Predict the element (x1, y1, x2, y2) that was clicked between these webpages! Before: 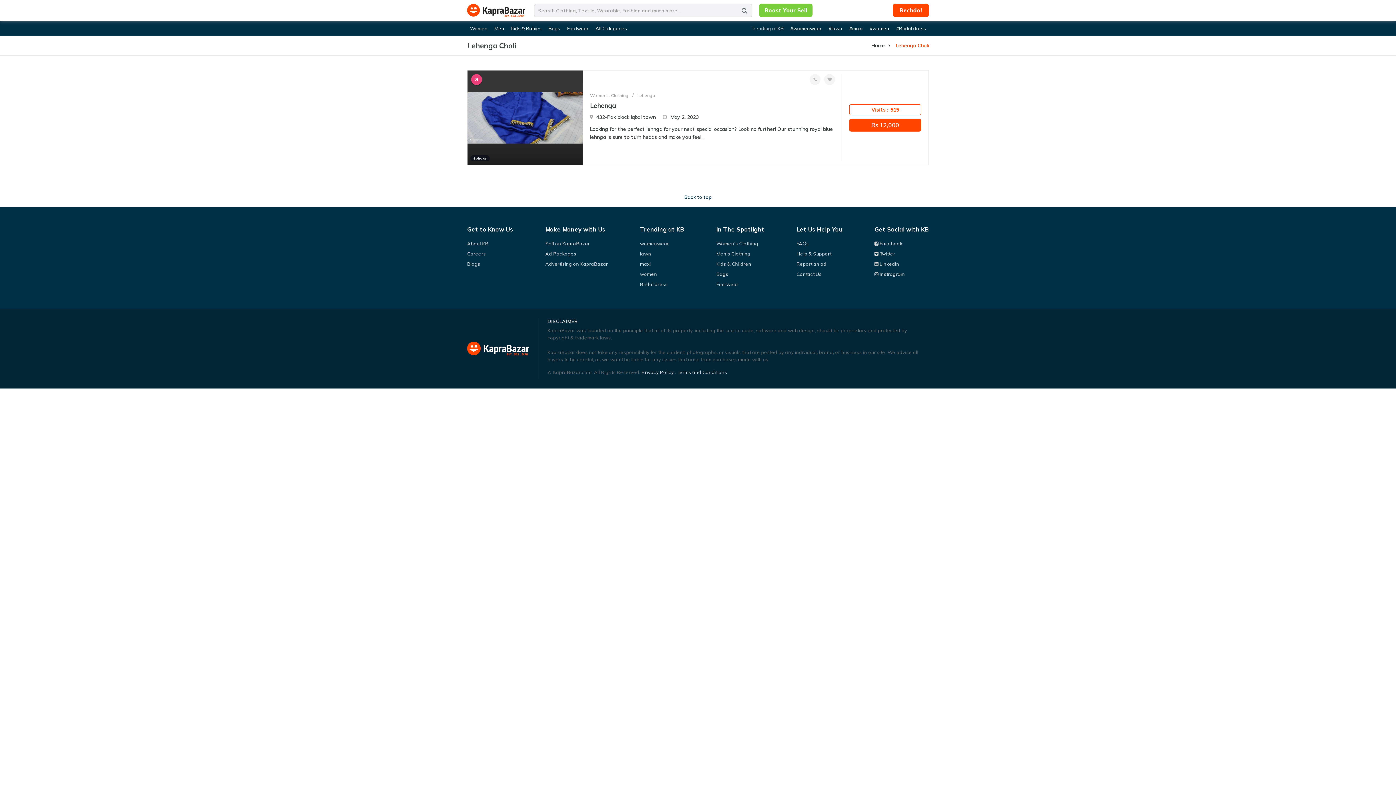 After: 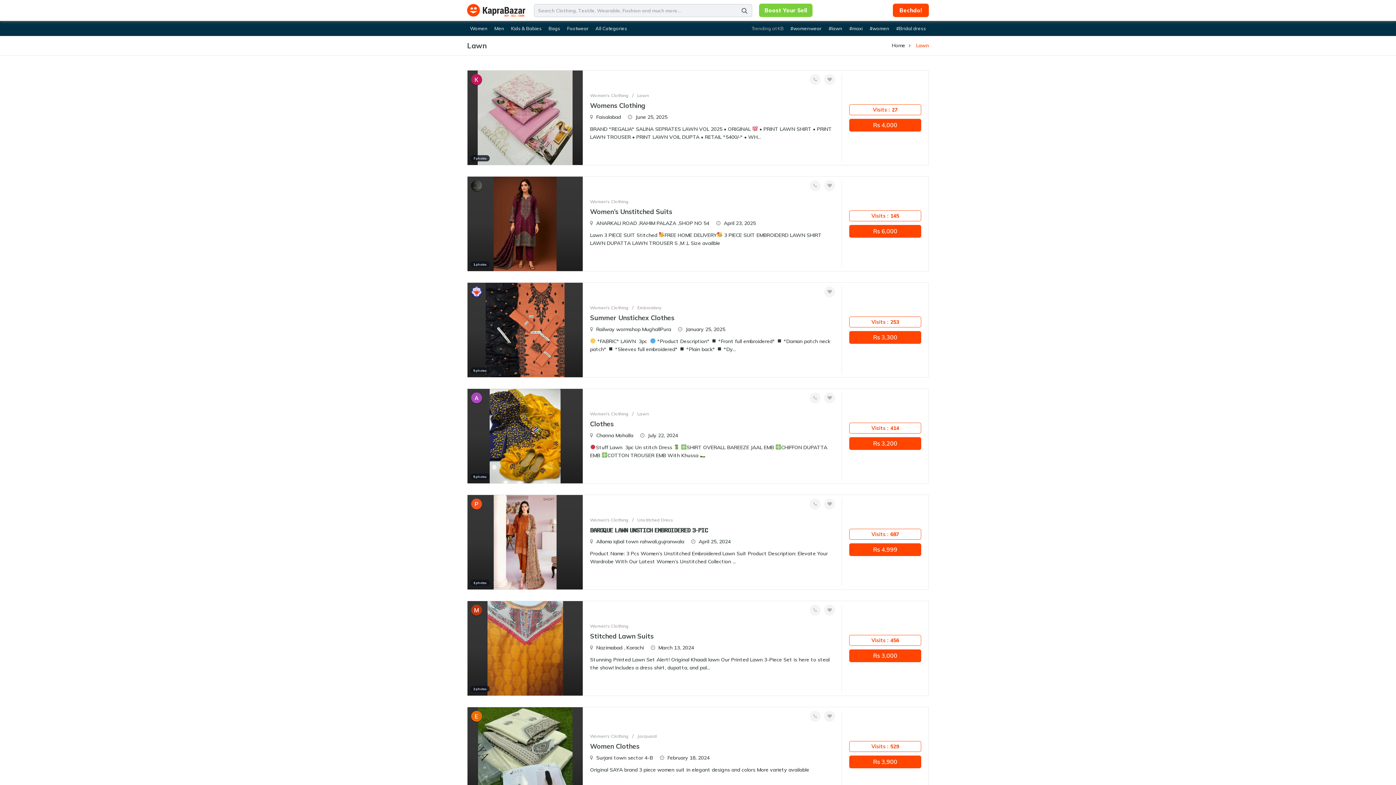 Action: label: lawn bbox: (640, 250, 651, 256)